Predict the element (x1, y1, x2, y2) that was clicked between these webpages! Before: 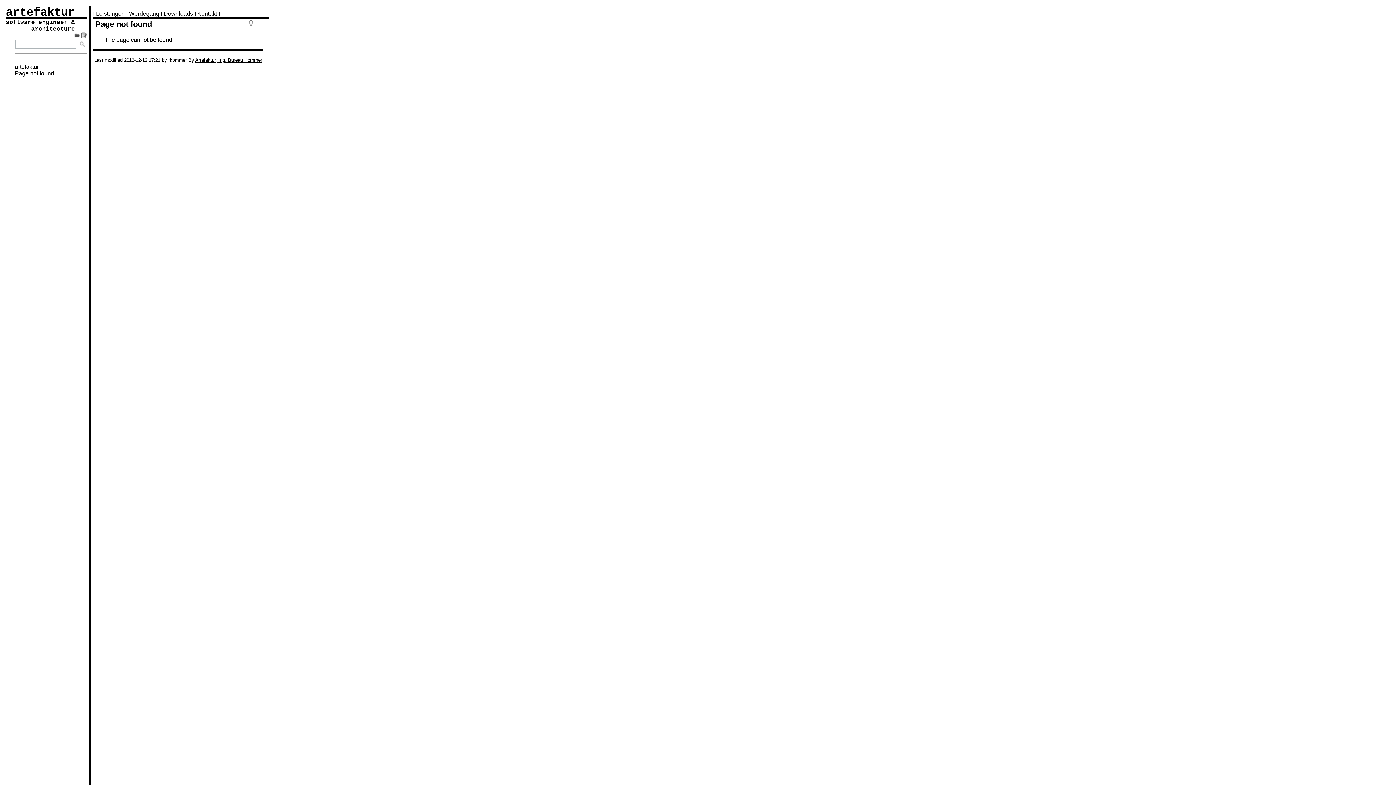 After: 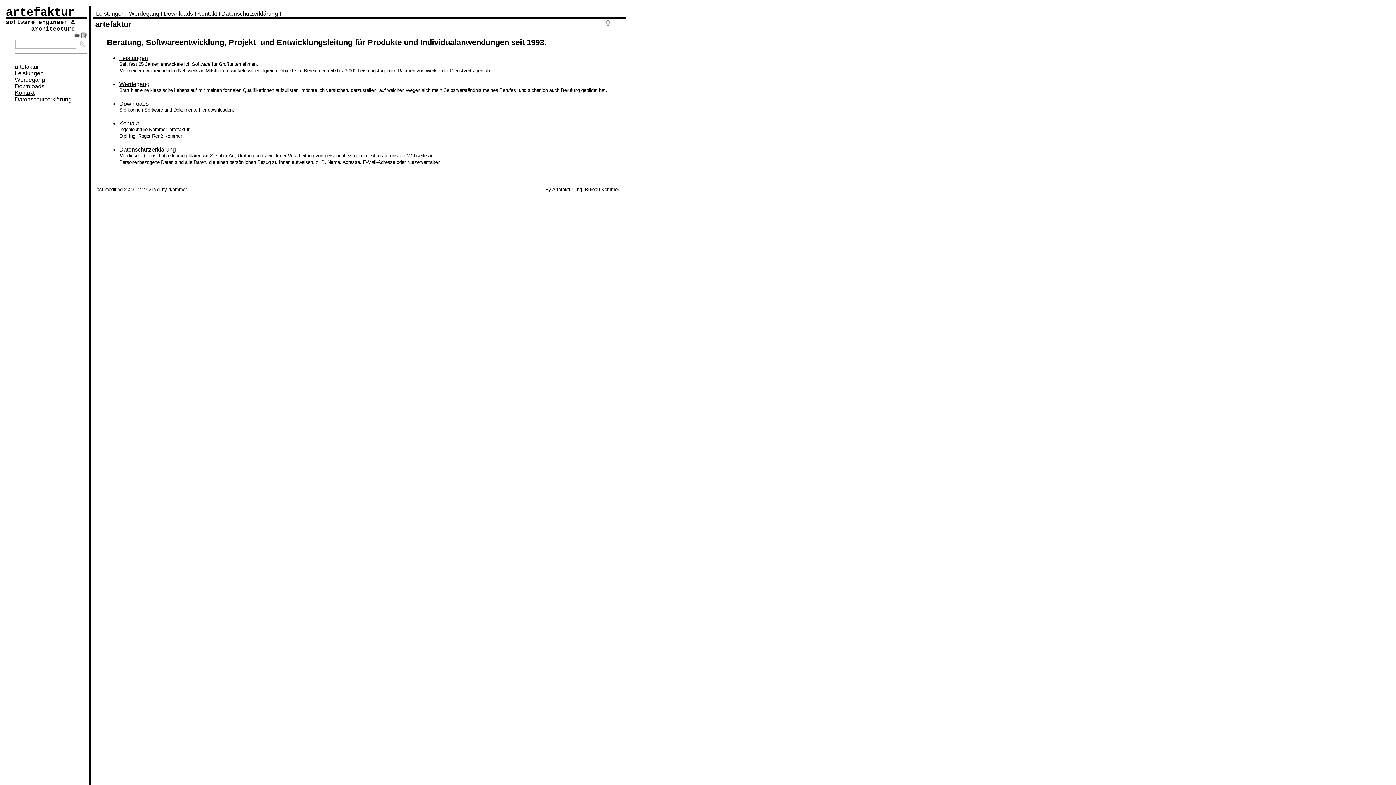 Action: bbox: (14, 63, 38, 69) label: artefaktur